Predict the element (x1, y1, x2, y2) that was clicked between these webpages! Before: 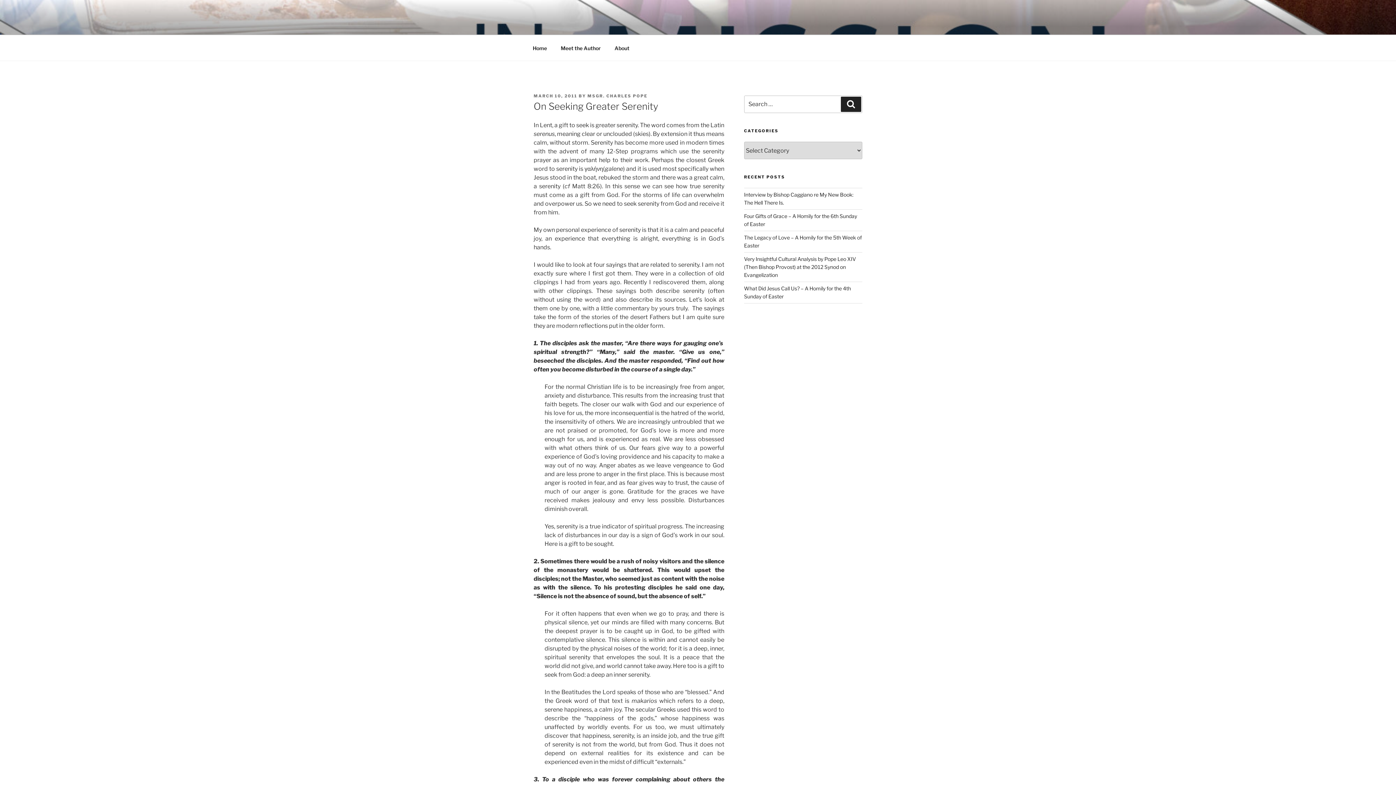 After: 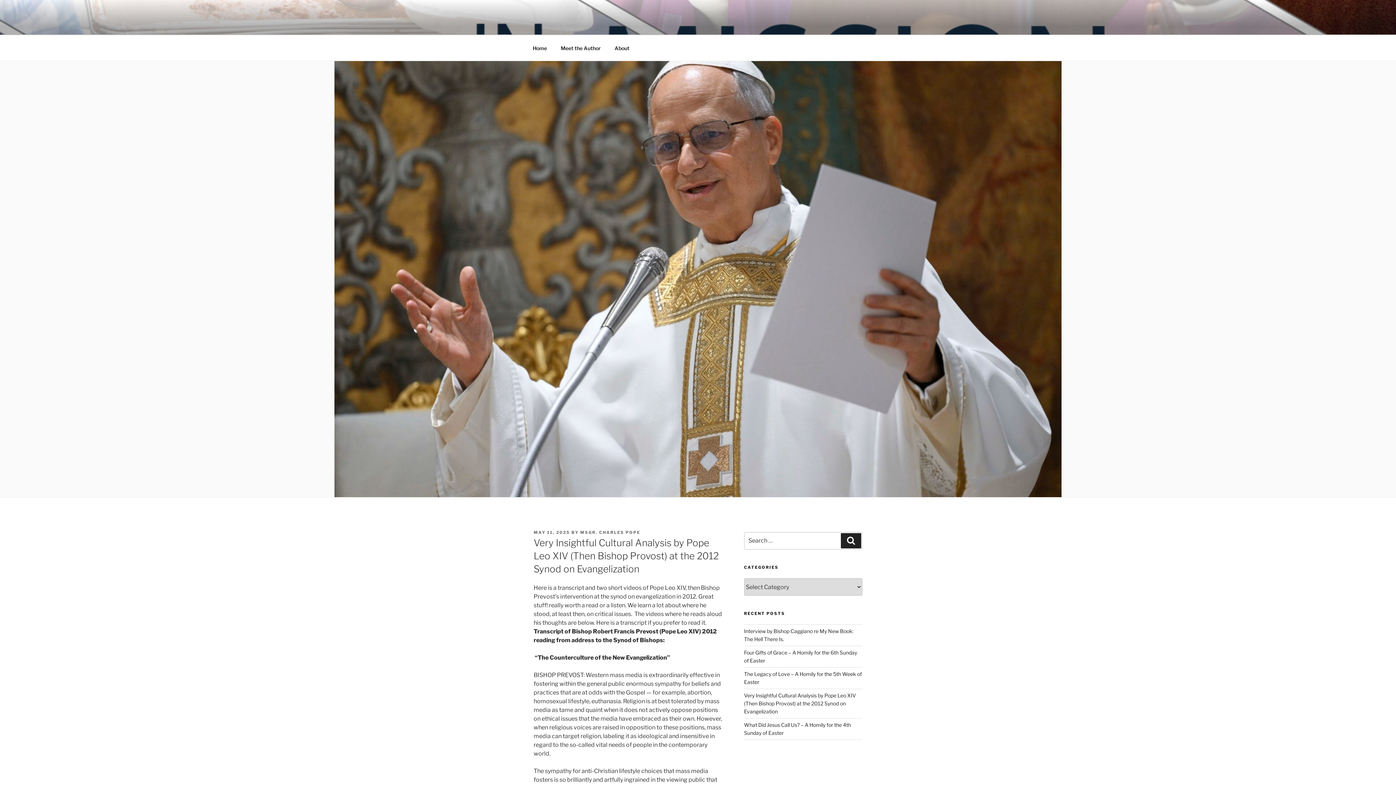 Action: bbox: (744, 256, 856, 278) label: Very Insightful Cultural Analysis by Pope Leo XIV (Then Bishop Provost) at the 2012 Synod on Evangelization